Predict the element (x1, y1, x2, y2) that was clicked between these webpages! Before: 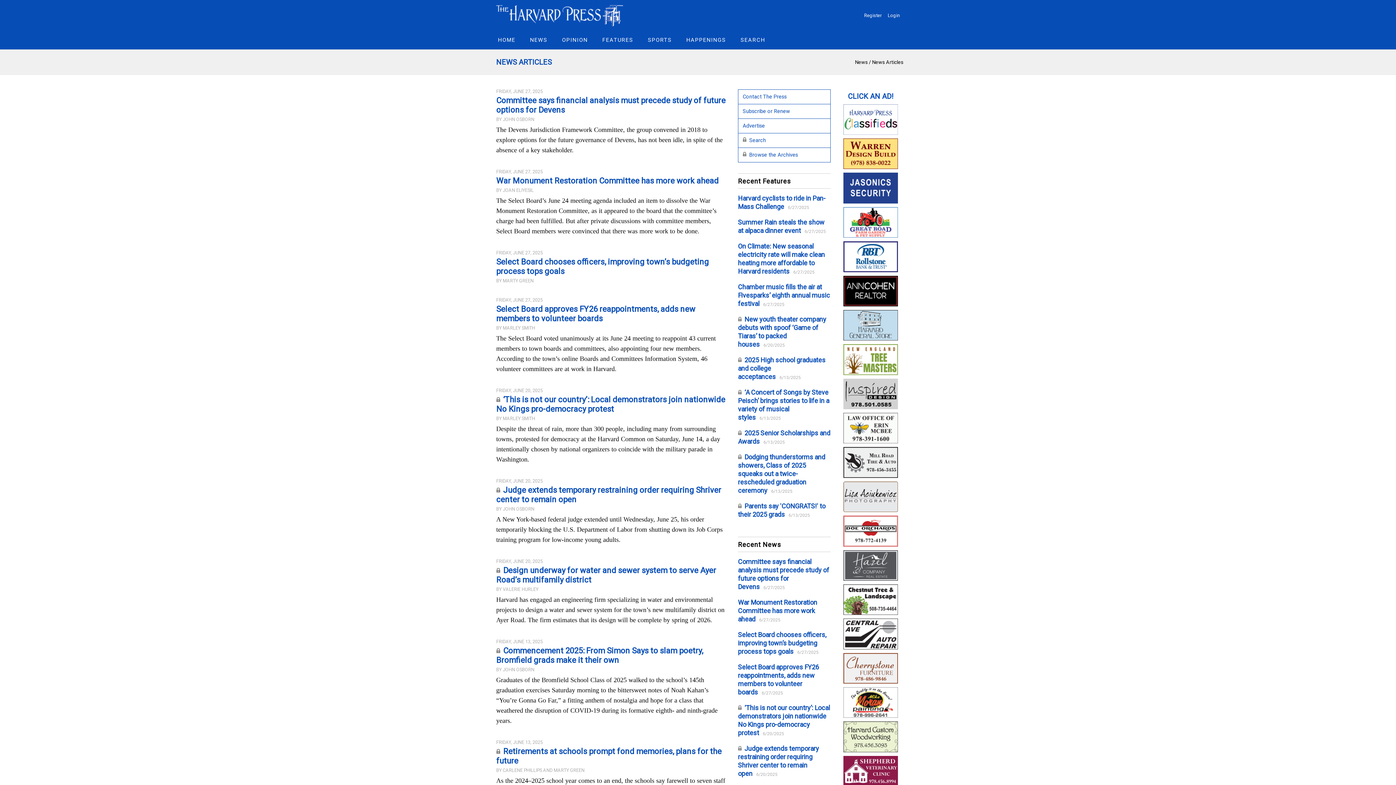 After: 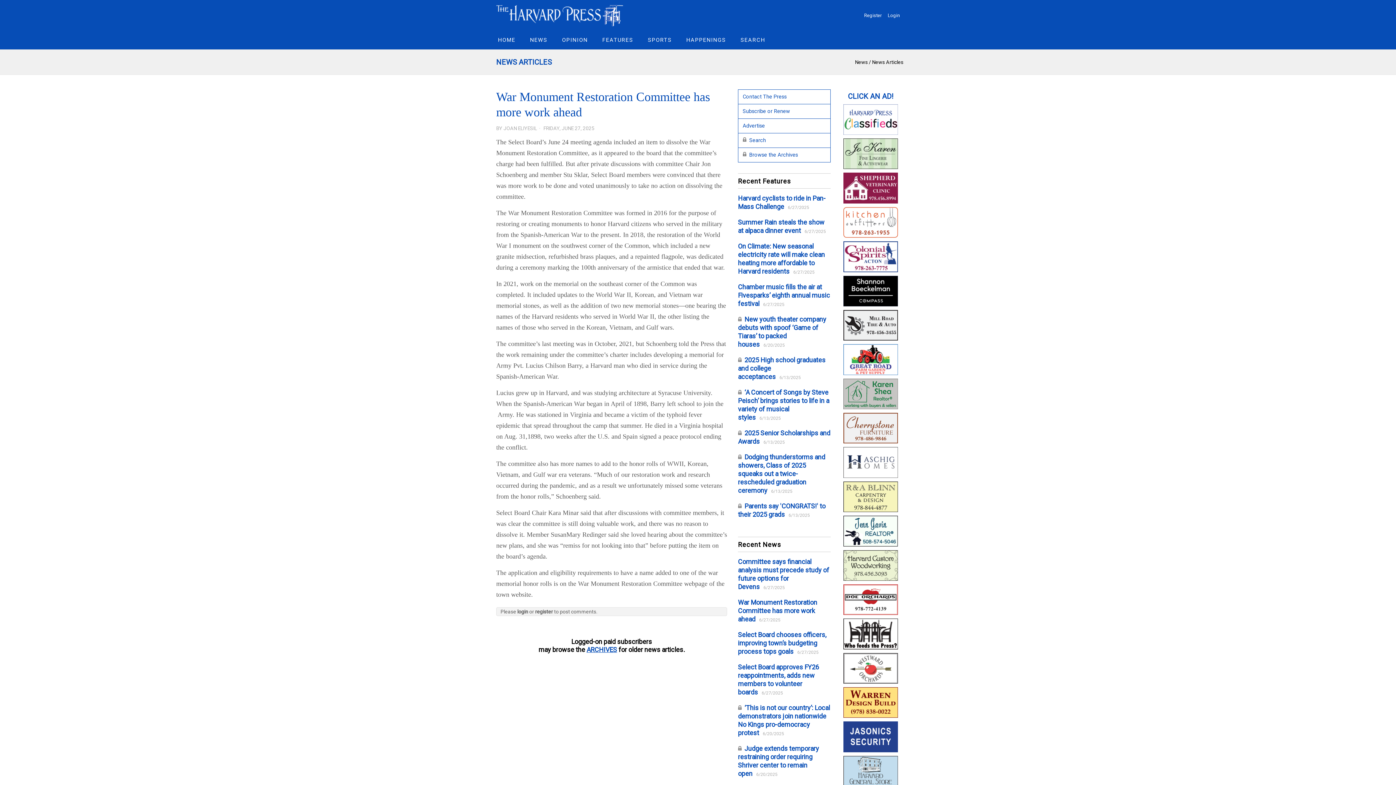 Action: bbox: (496, 176, 718, 185) label: War Monument Restoration Committee has more work ahead